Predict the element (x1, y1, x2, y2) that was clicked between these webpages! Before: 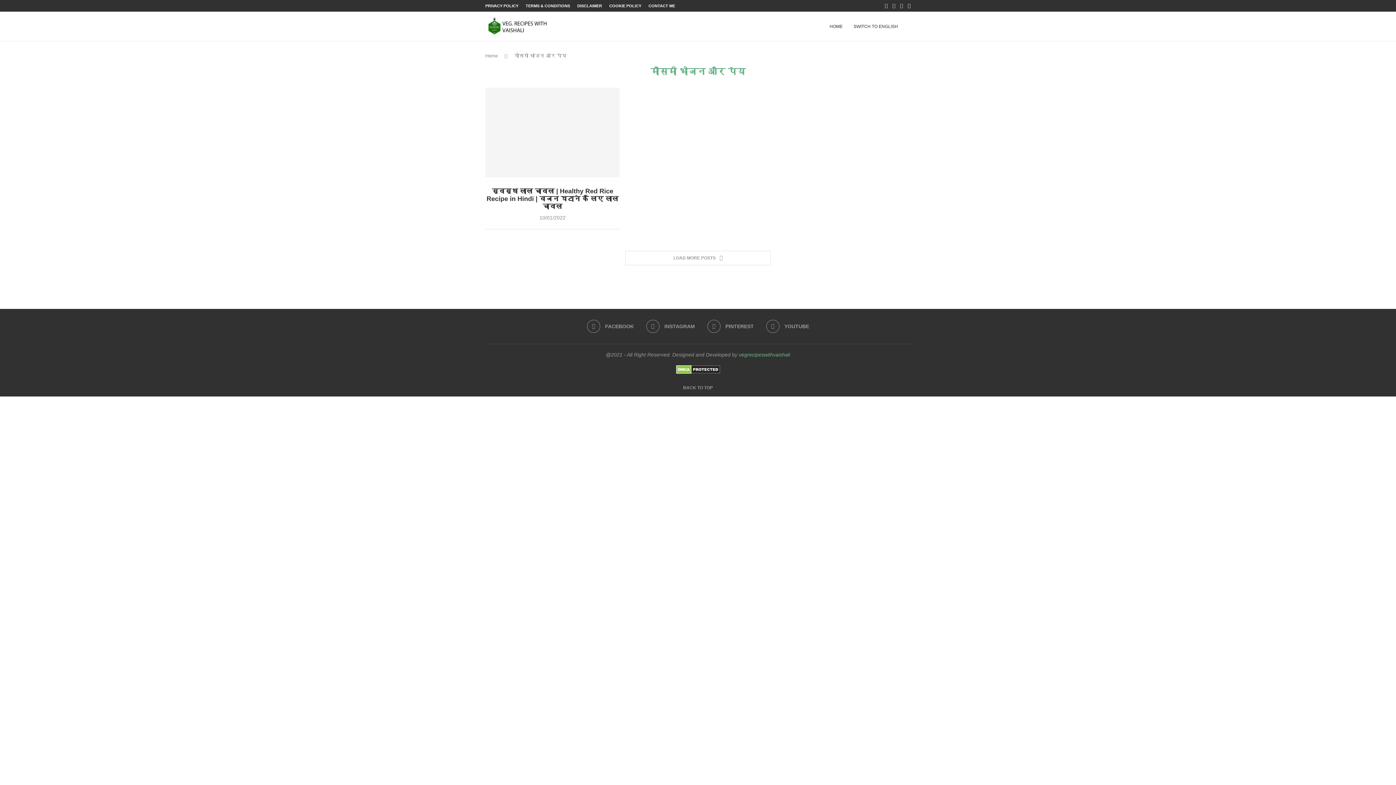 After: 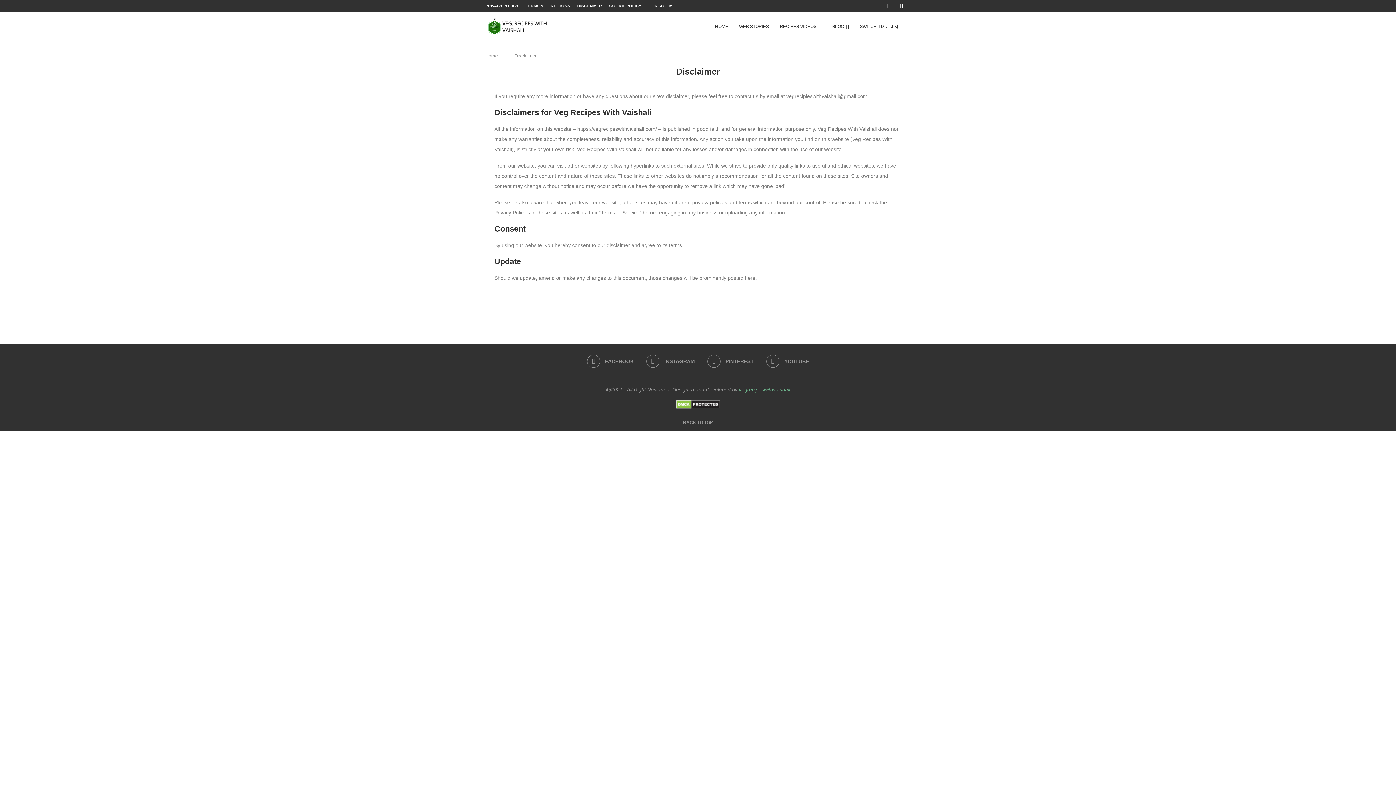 Action: bbox: (577, 0, 602, 11) label: DISCLAIMER